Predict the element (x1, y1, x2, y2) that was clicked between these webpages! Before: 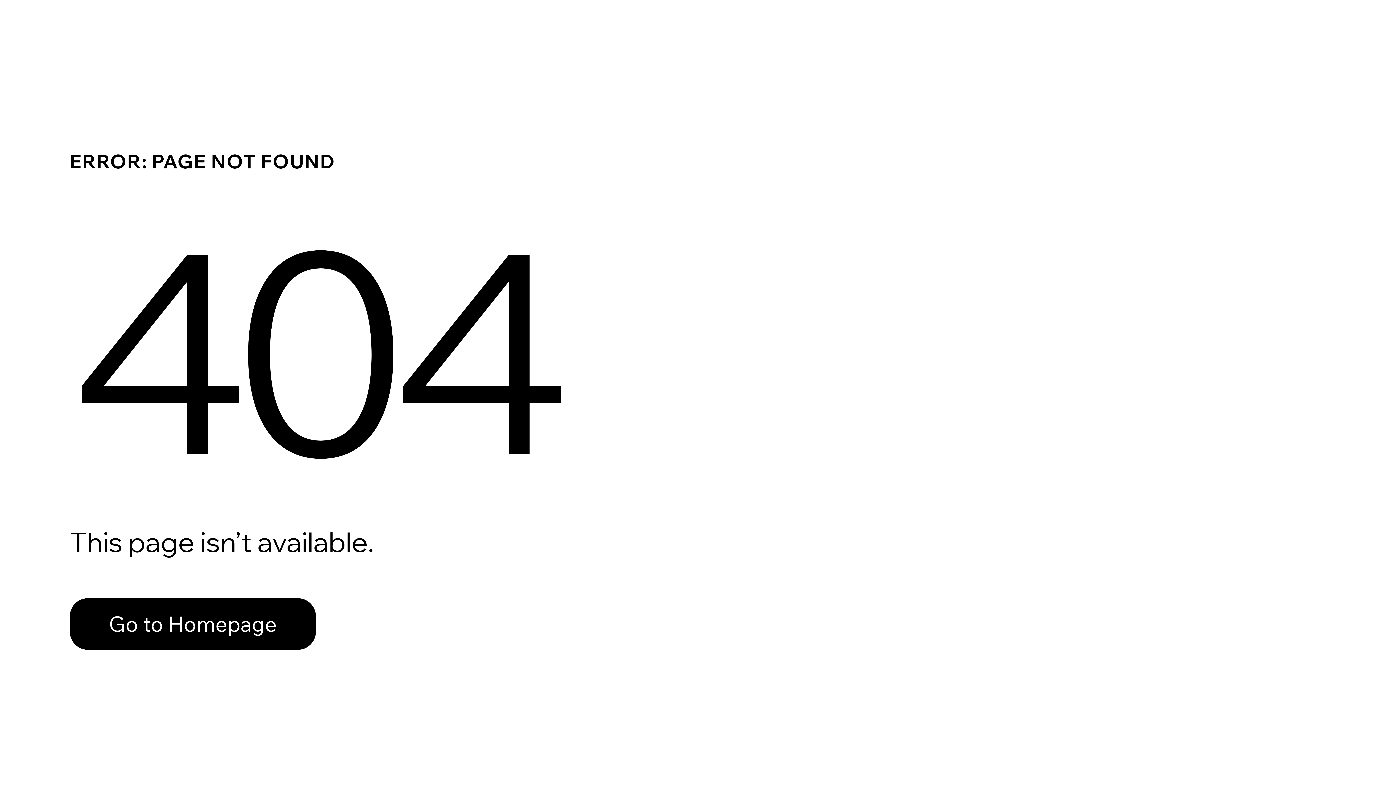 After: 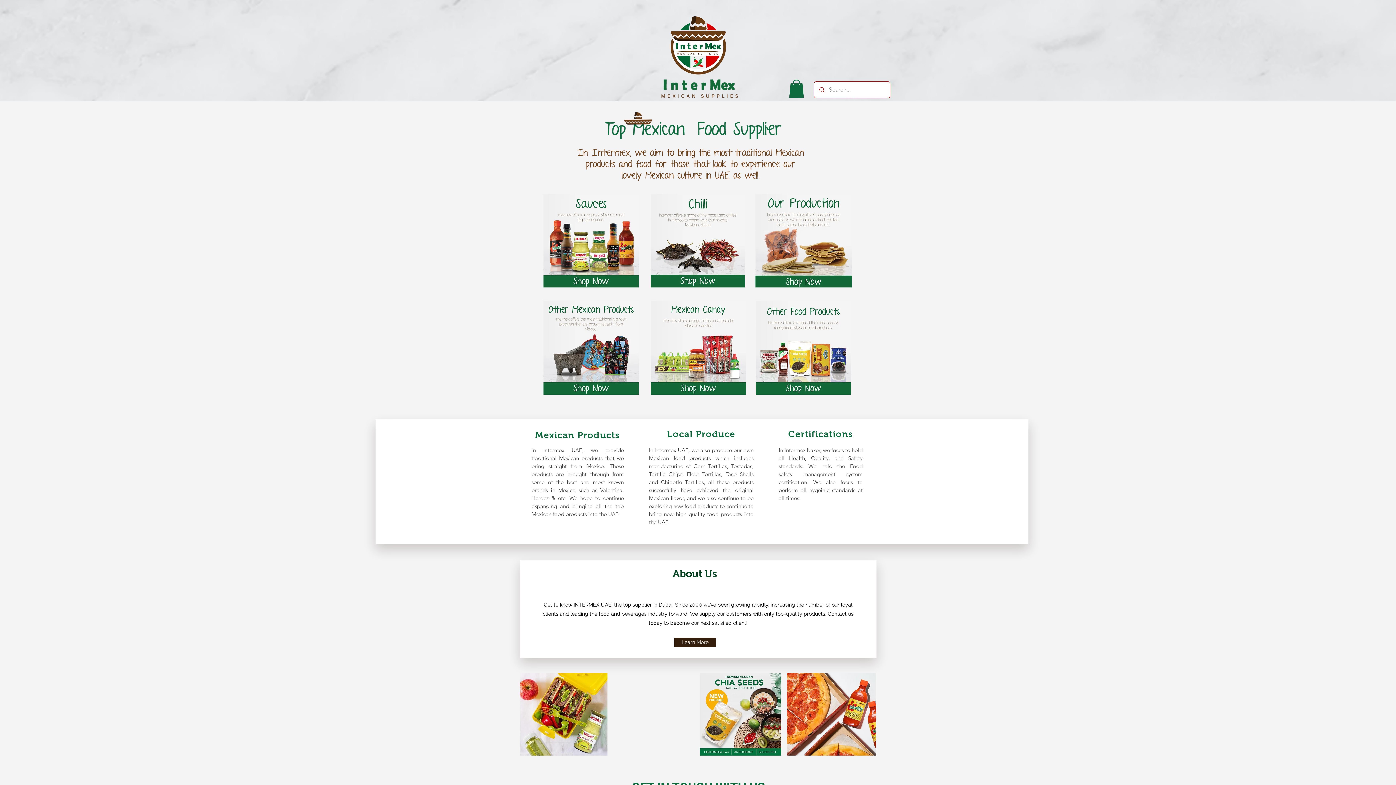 Action: label: Go to Homepage bbox: (69, 598, 316, 650)